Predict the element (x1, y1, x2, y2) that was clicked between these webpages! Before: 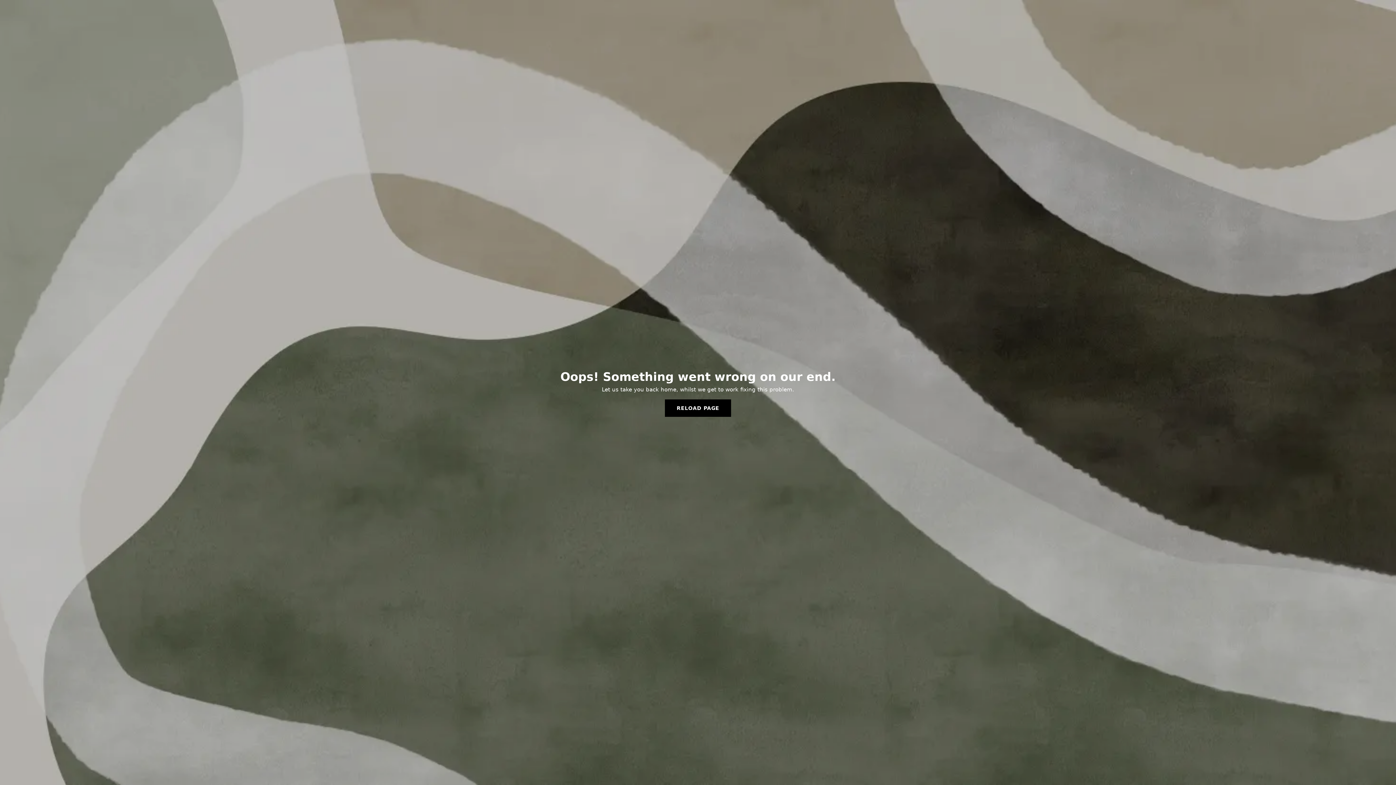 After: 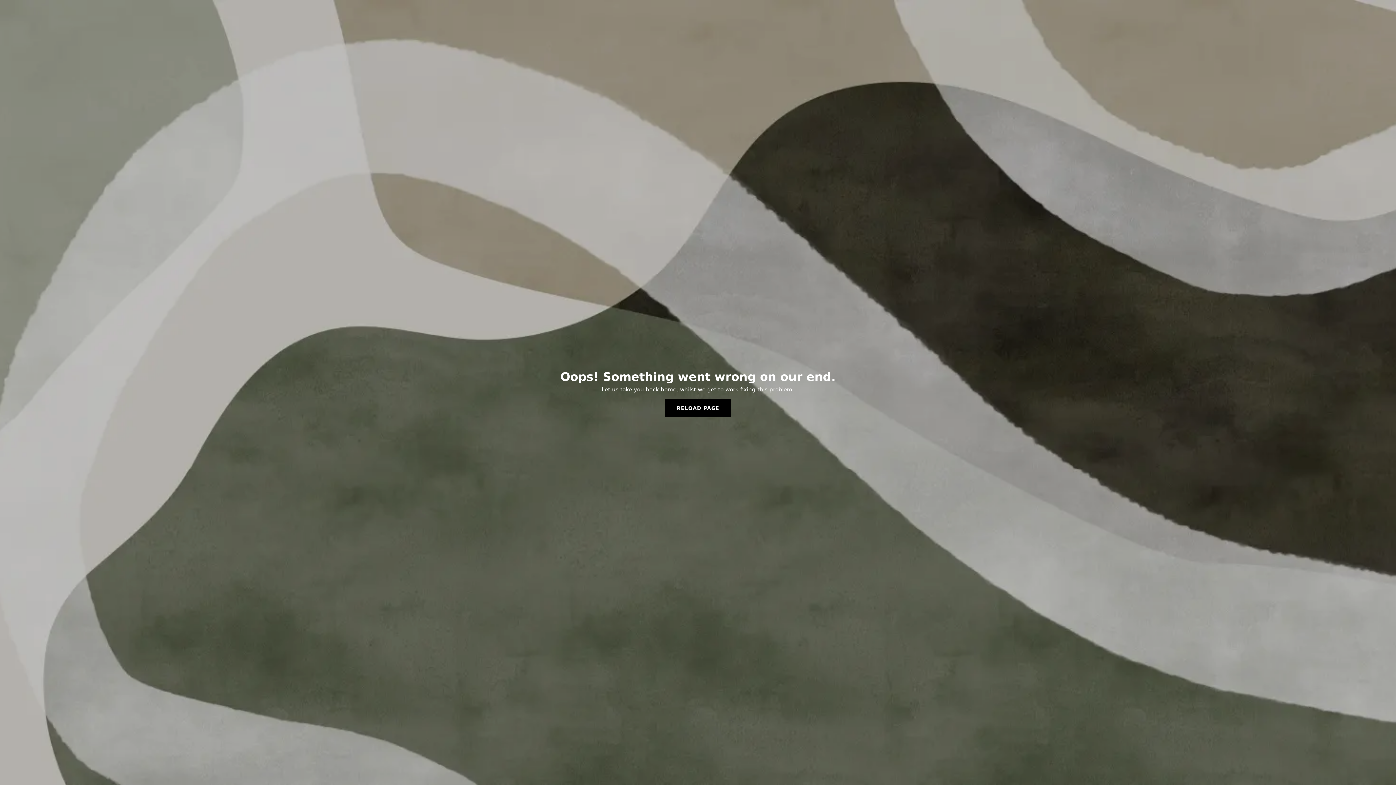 Action: label: RELOAD PAGE bbox: (665, 399, 731, 417)